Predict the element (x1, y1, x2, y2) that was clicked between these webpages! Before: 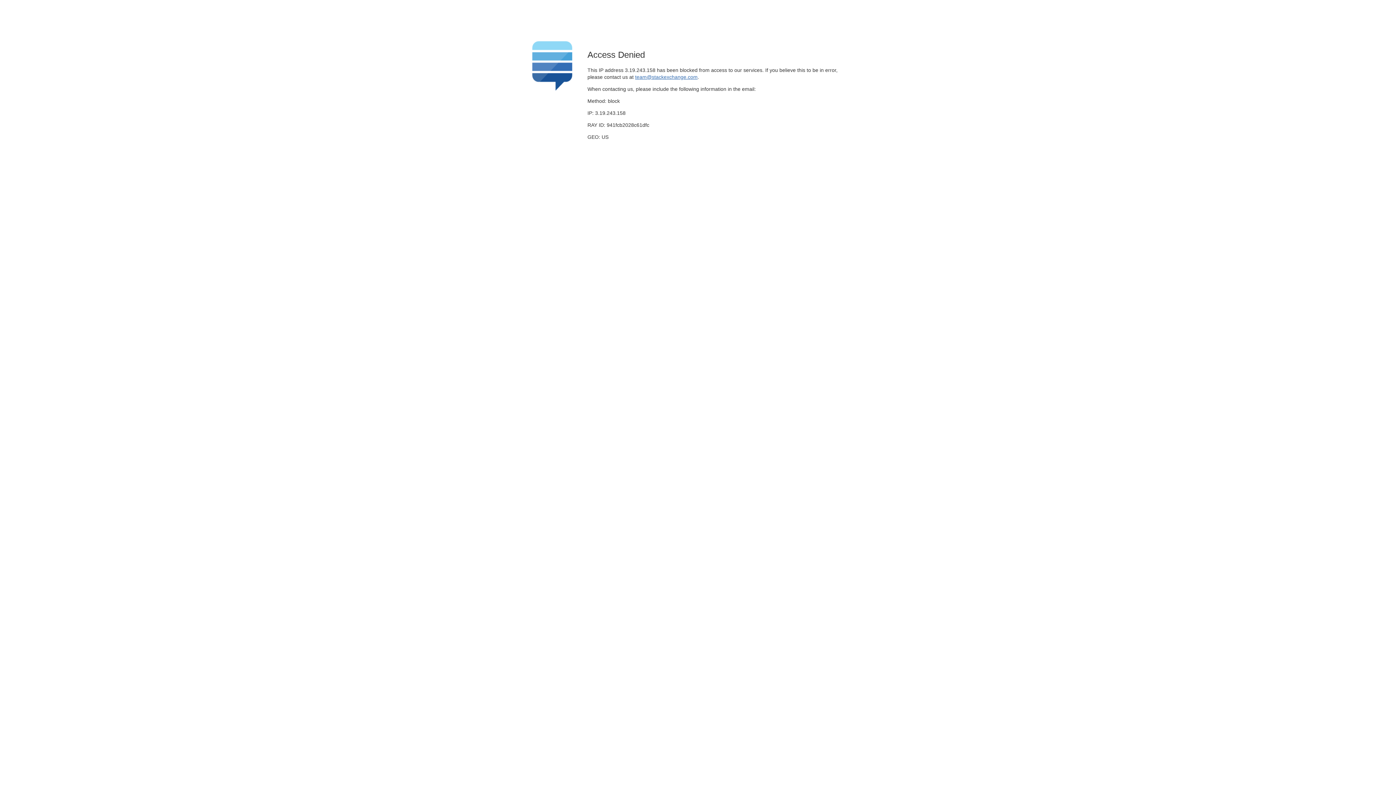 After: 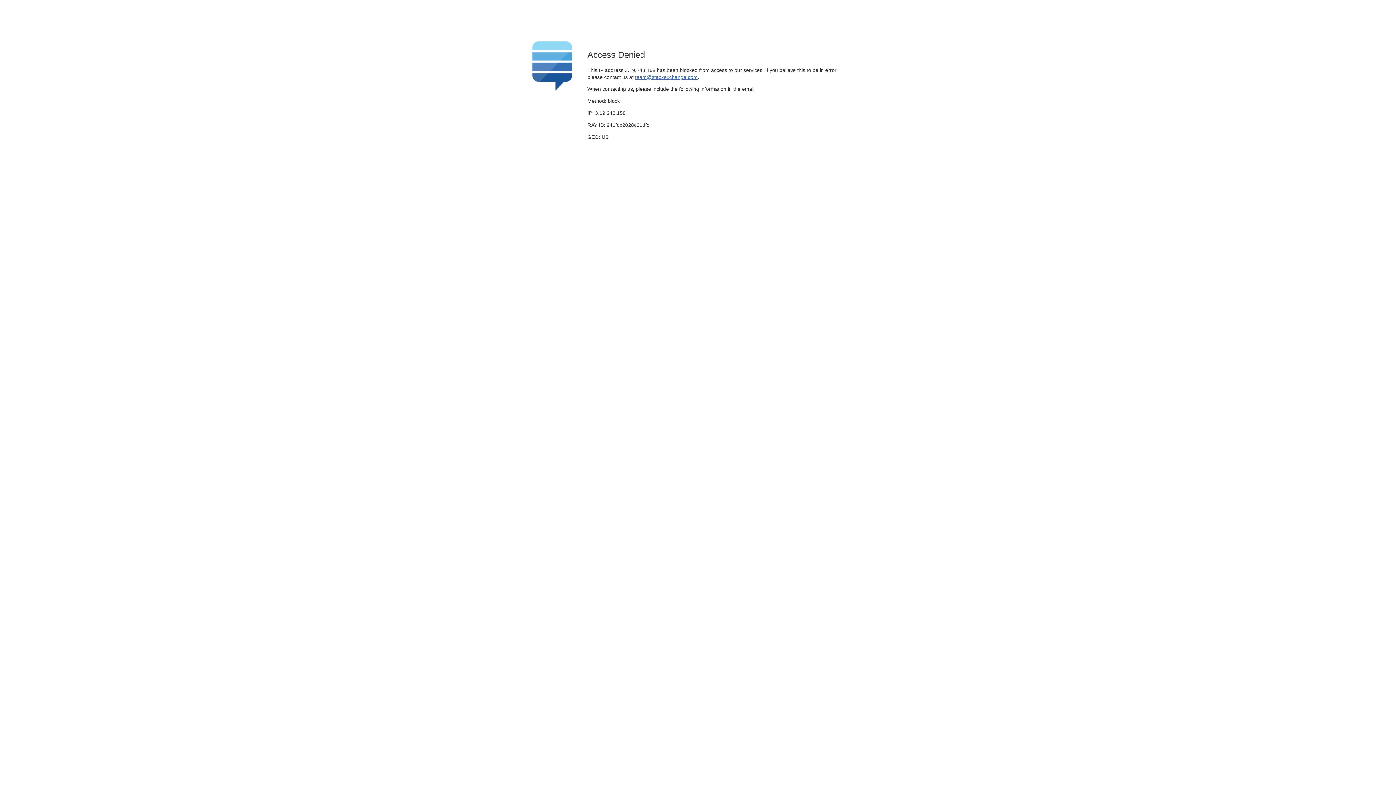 Action: bbox: (635, 74, 697, 79) label: team@stackexchange.com